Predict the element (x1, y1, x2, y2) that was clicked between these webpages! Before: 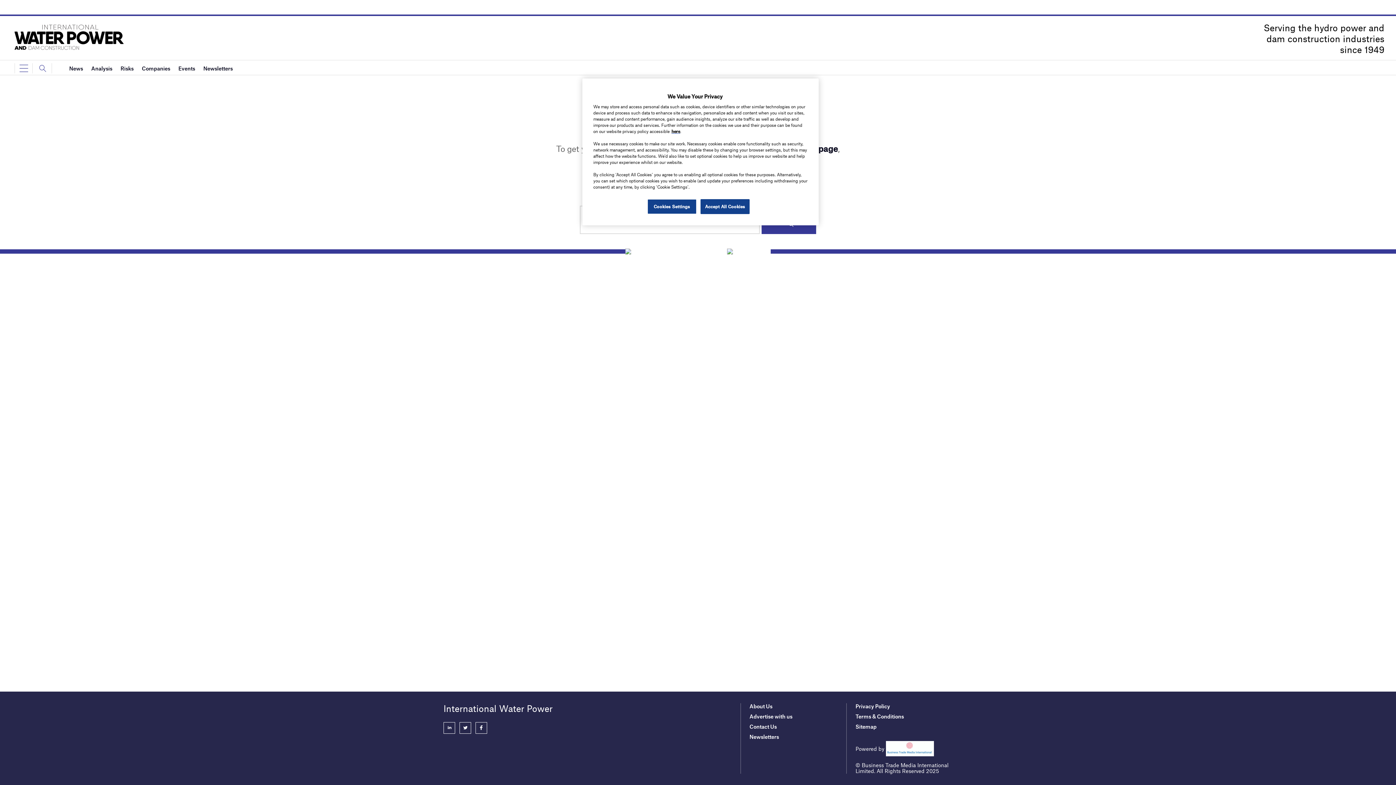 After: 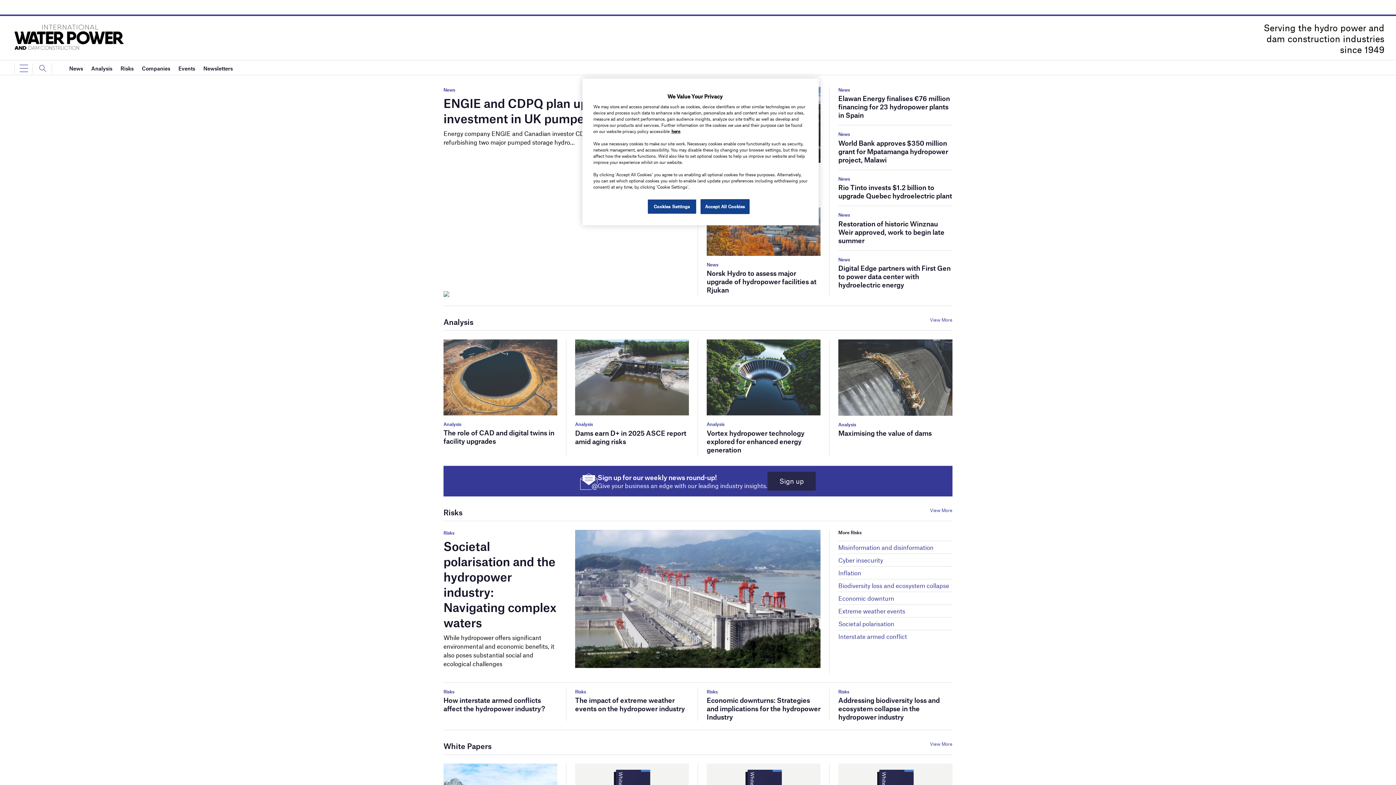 Action: bbox: (14, 34, 123, 38)